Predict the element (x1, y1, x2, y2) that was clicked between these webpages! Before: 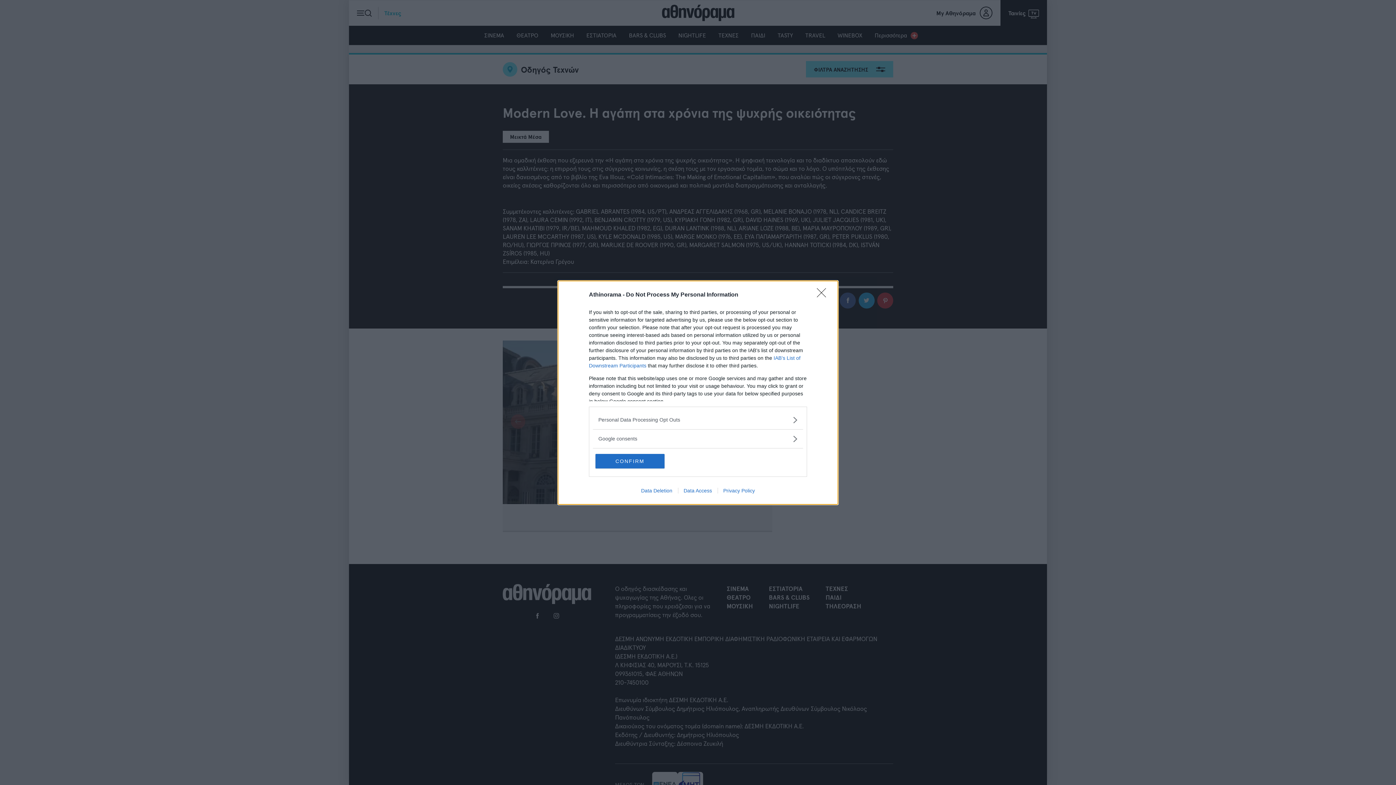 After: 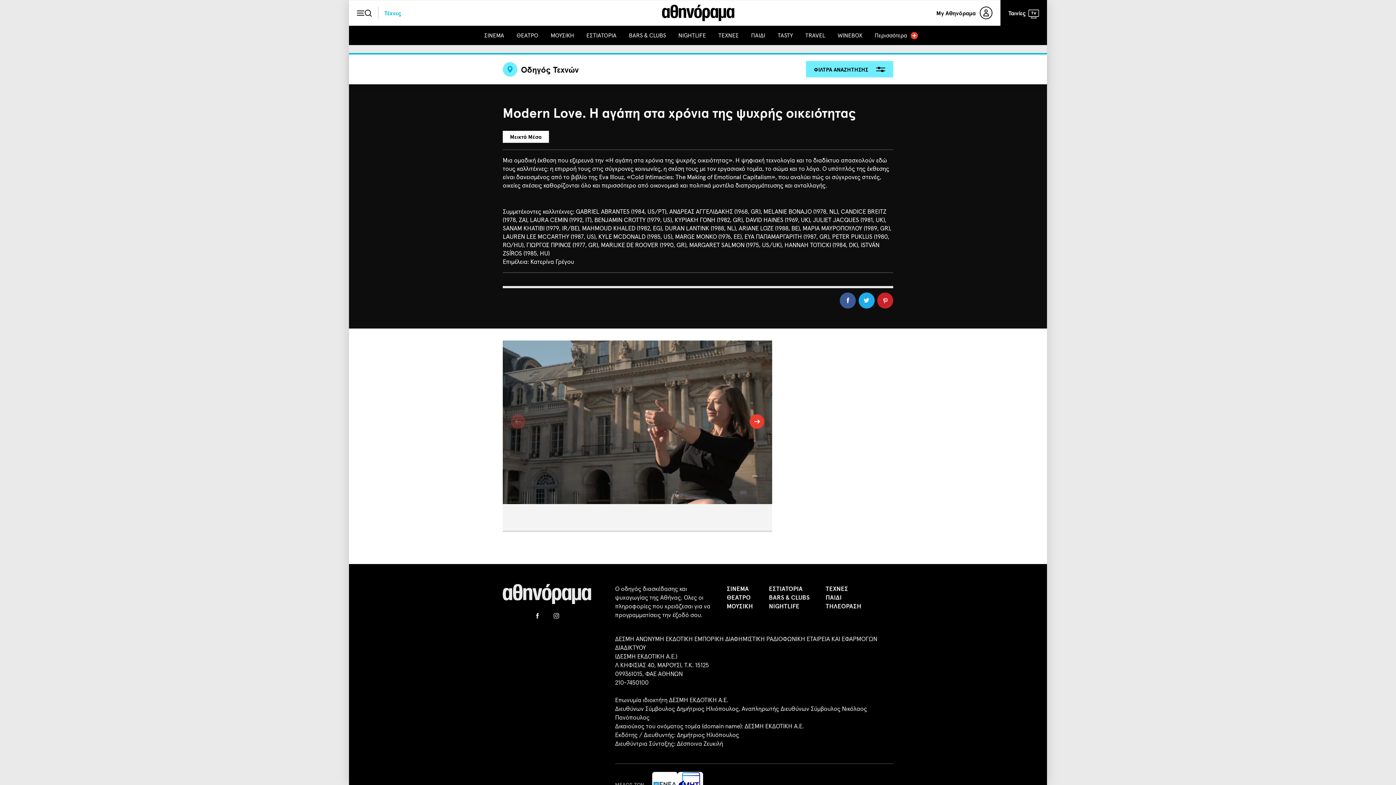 Action: bbox: (595, 454, 664, 468) label: CONFIRM